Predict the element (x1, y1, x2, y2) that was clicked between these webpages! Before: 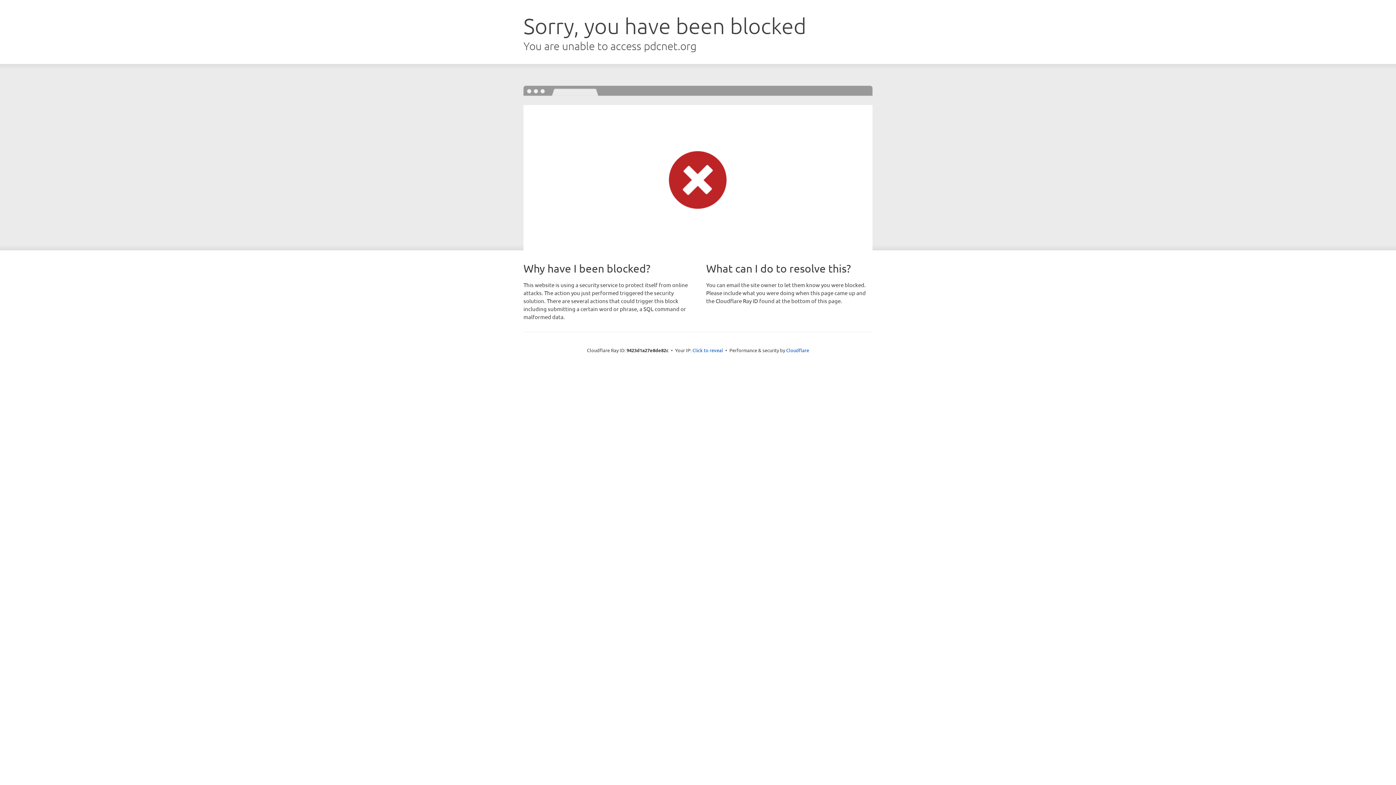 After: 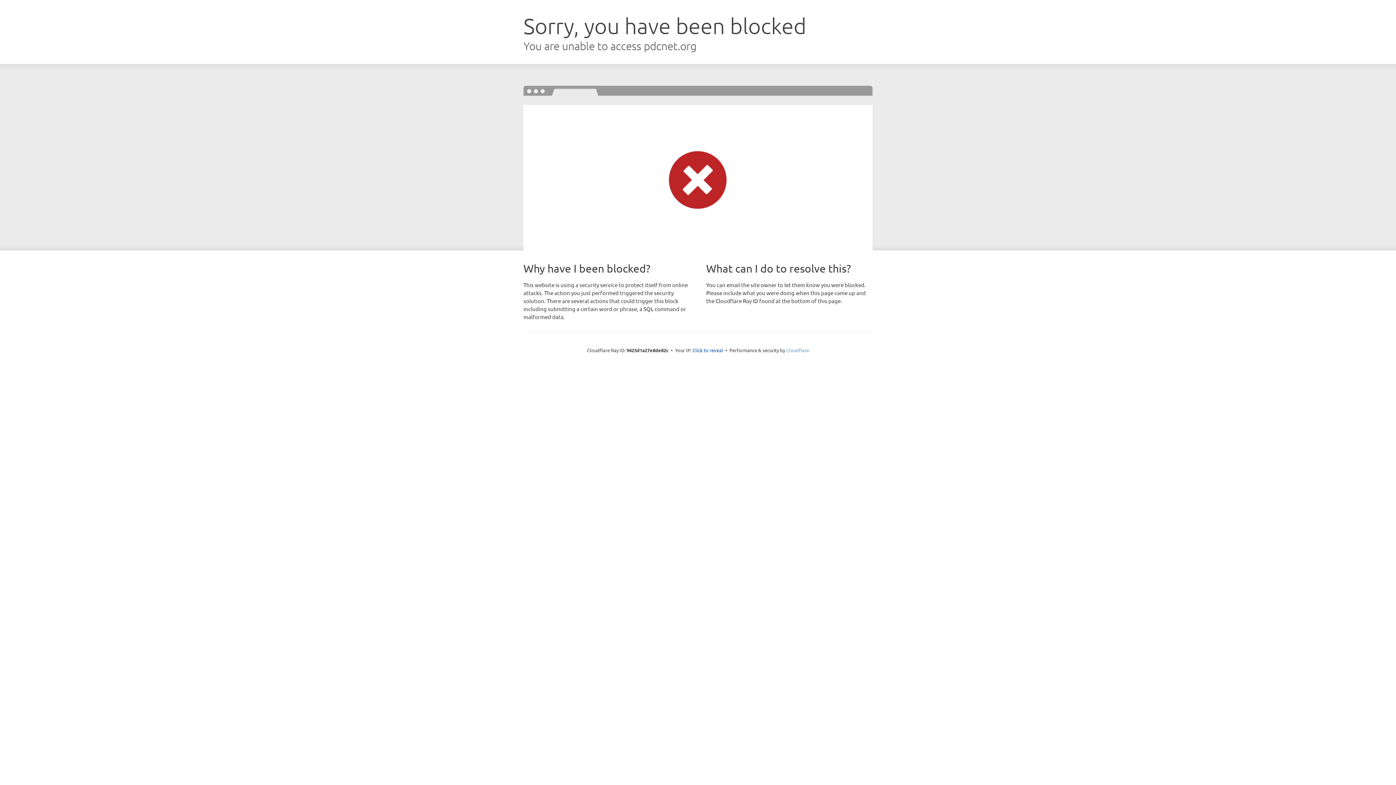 Action: label: Cloudflare bbox: (786, 347, 809, 353)